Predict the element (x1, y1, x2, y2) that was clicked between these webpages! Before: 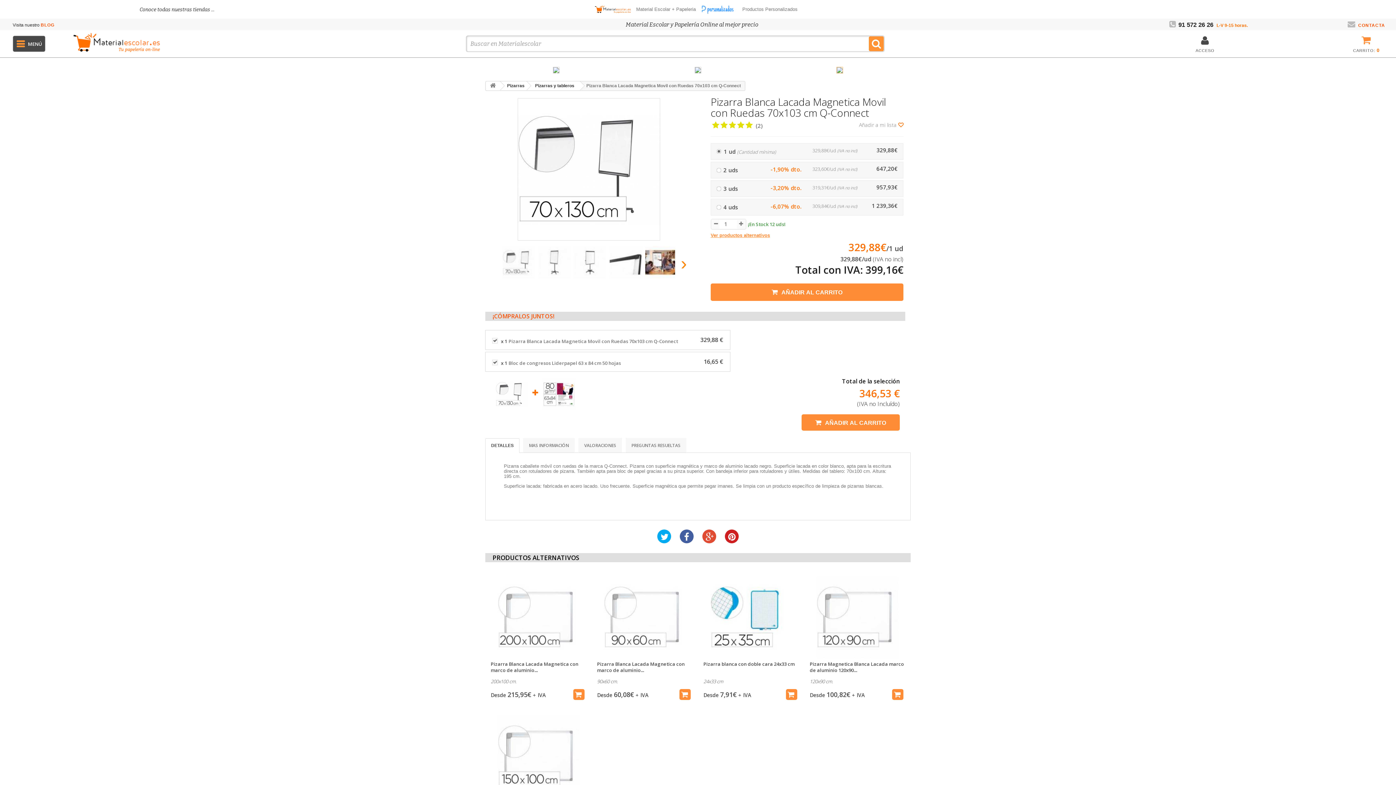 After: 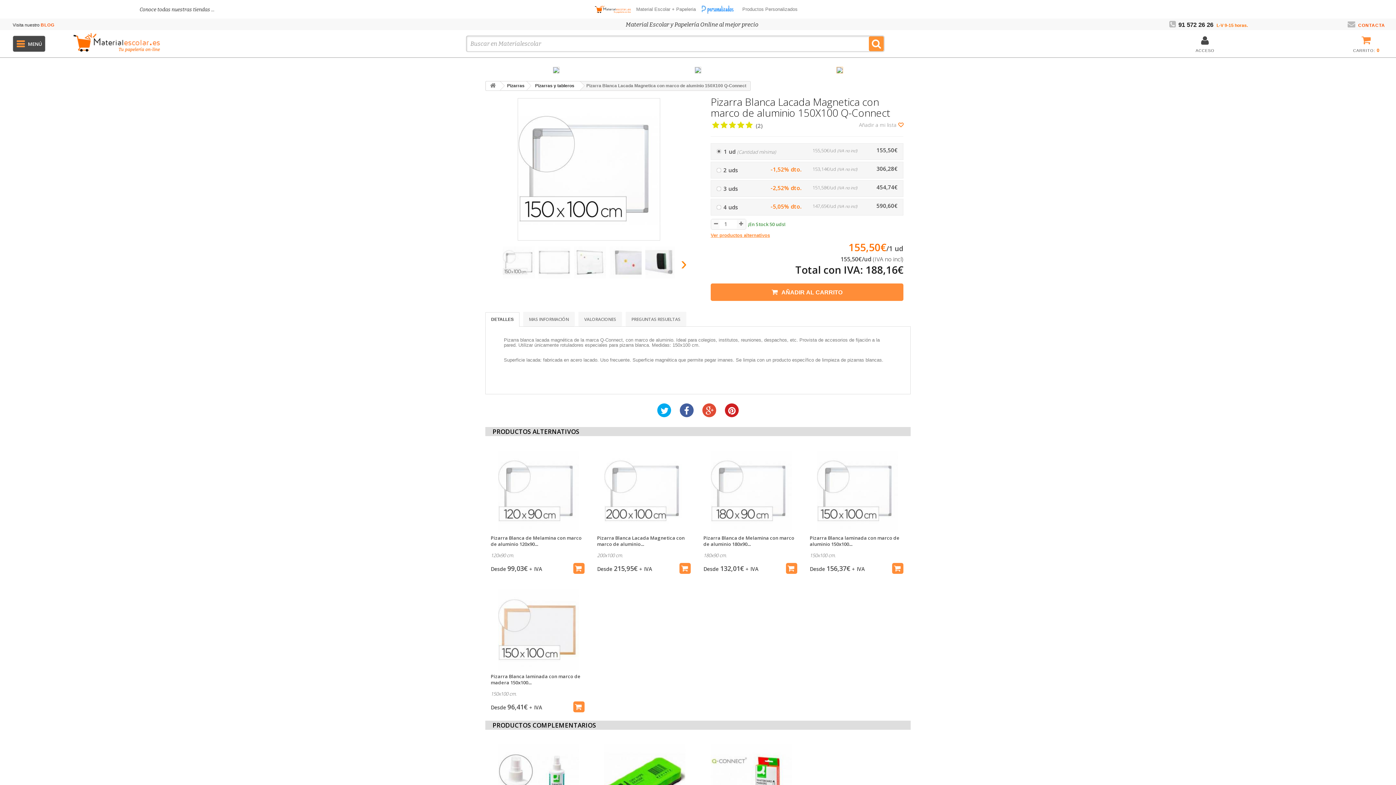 Action: bbox: (490, 715, 586, 796)